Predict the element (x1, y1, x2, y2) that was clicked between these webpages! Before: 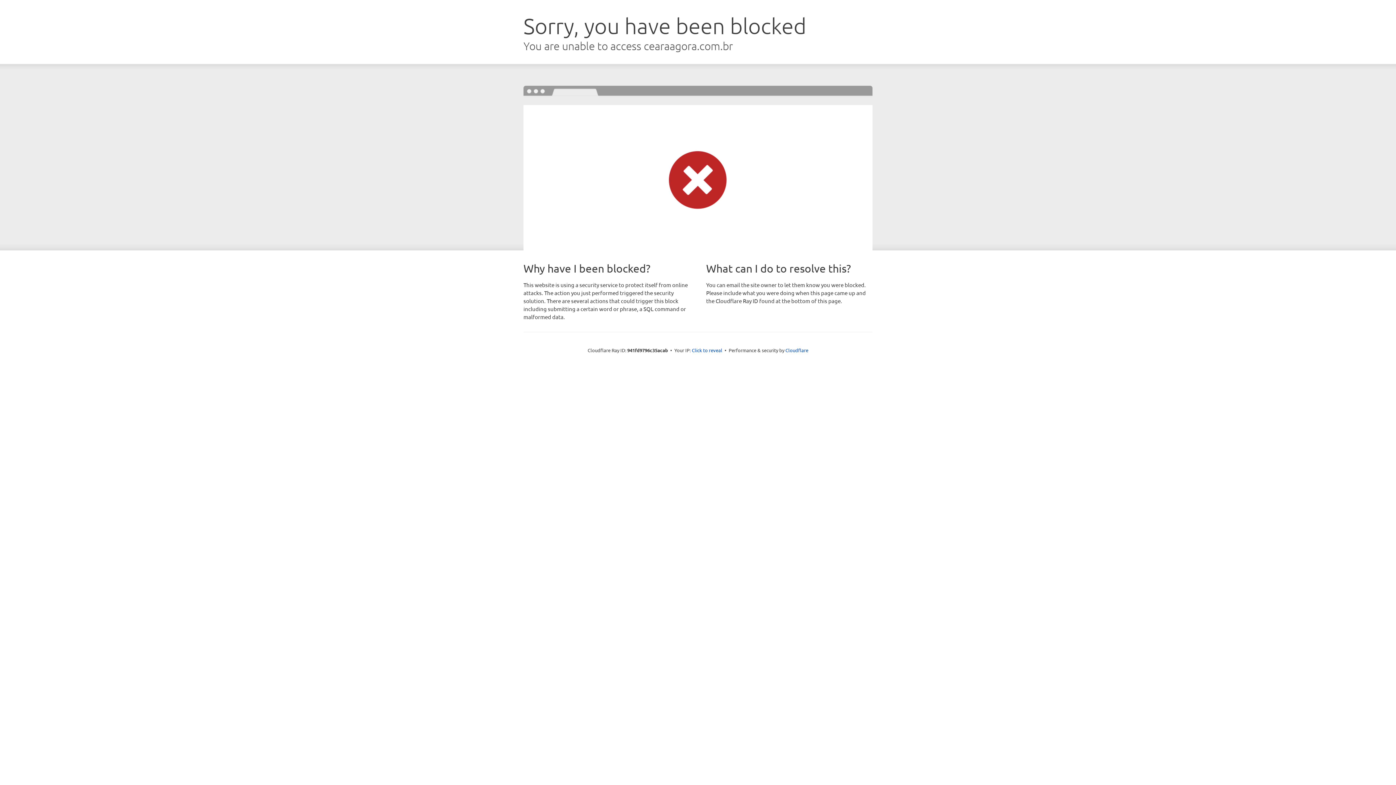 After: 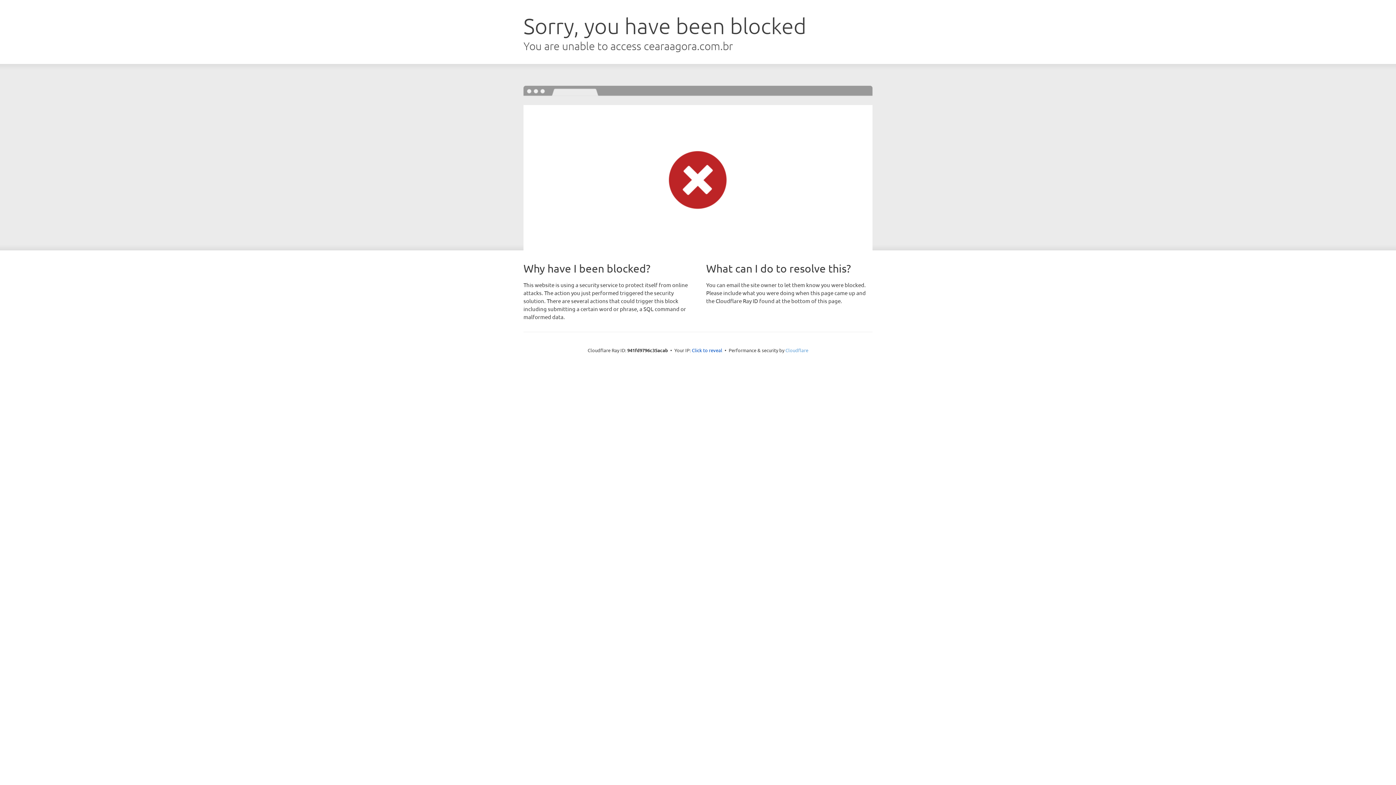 Action: label: Cloudflare bbox: (785, 347, 808, 353)